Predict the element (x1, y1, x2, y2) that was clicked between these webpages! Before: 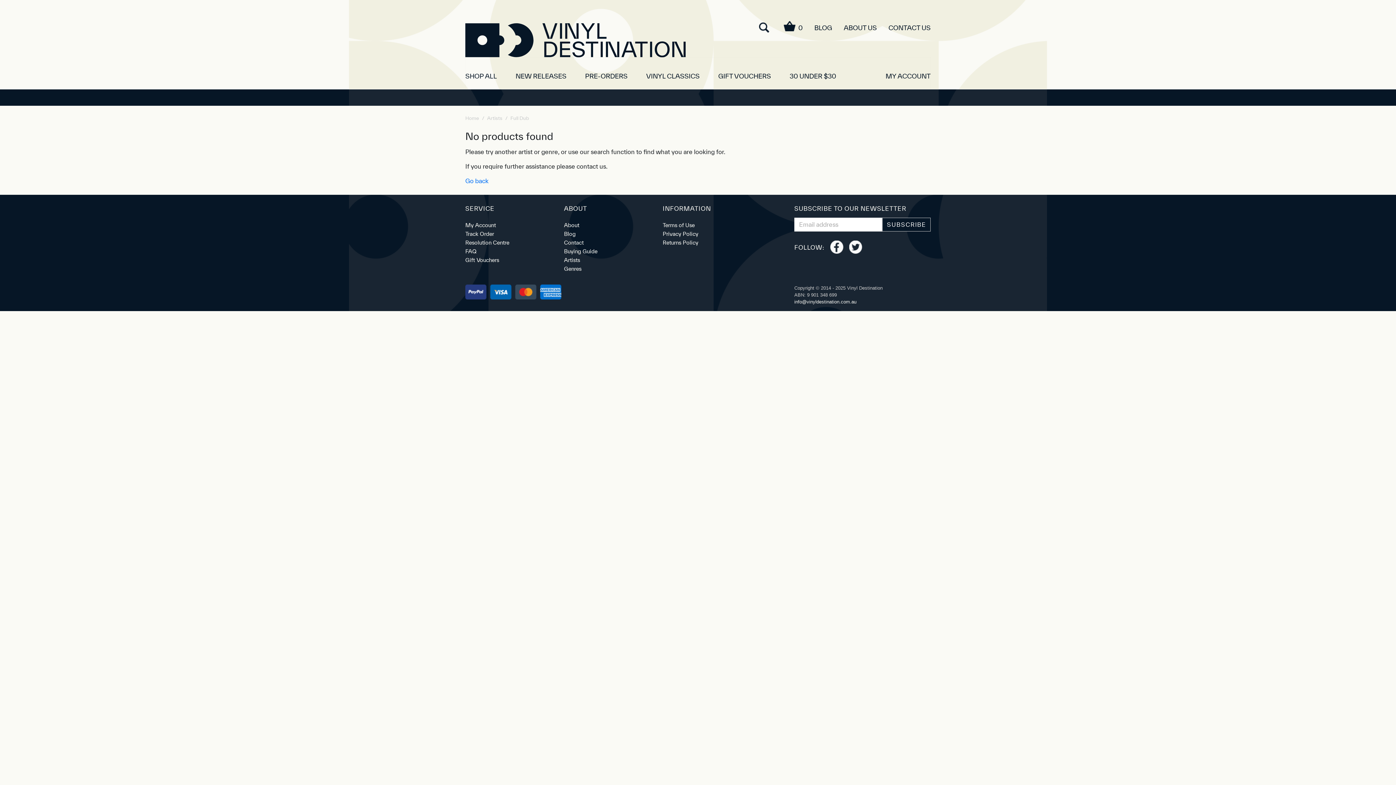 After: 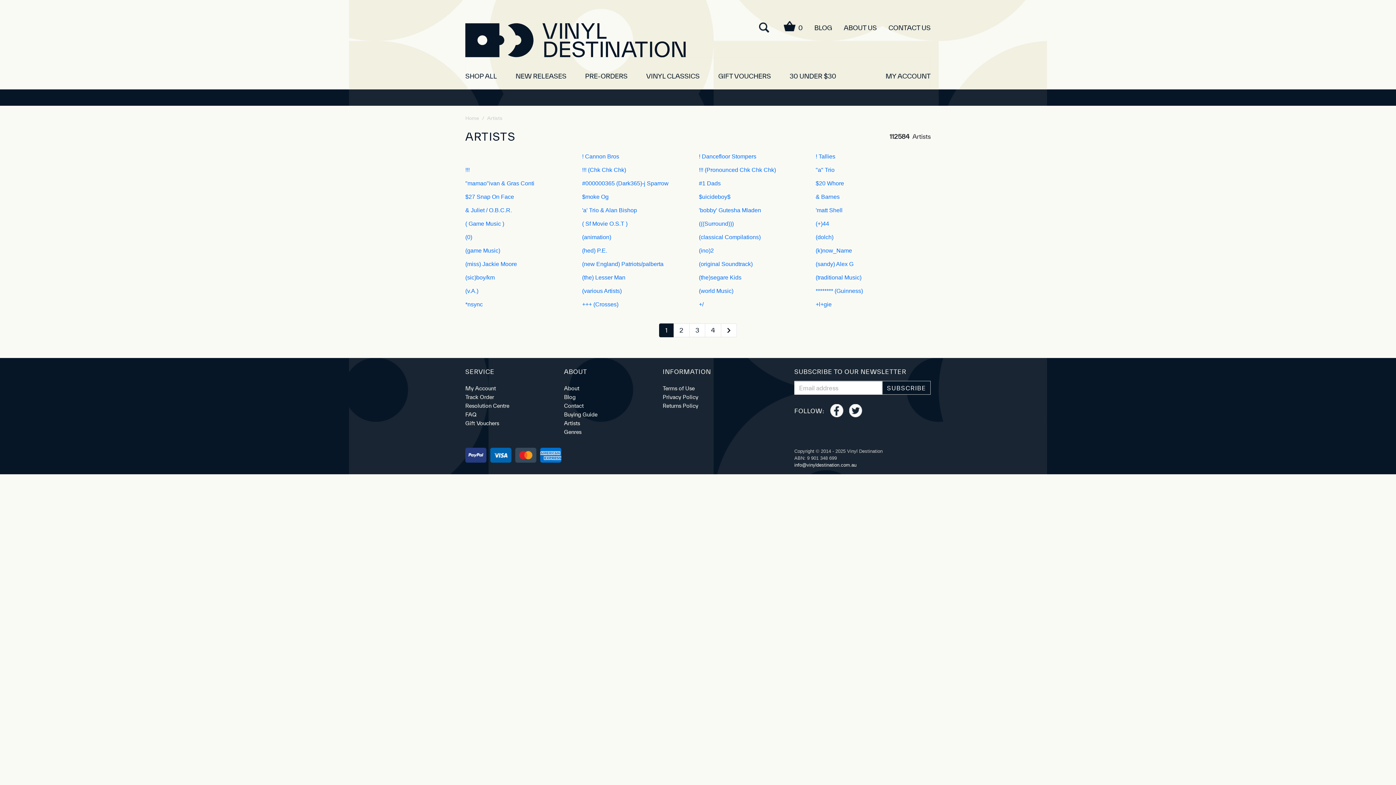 Action: bbox: (564, 257, 580, 263) label: Artists